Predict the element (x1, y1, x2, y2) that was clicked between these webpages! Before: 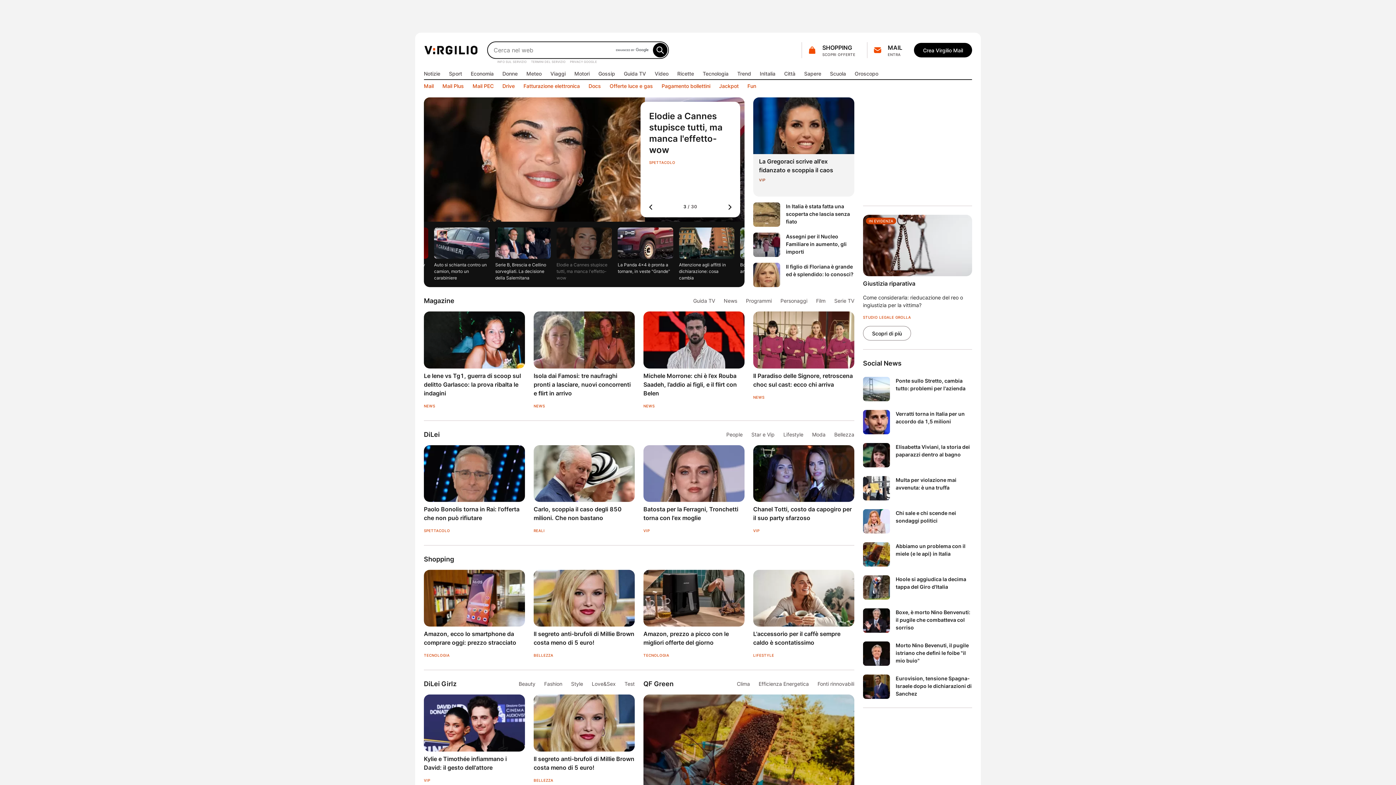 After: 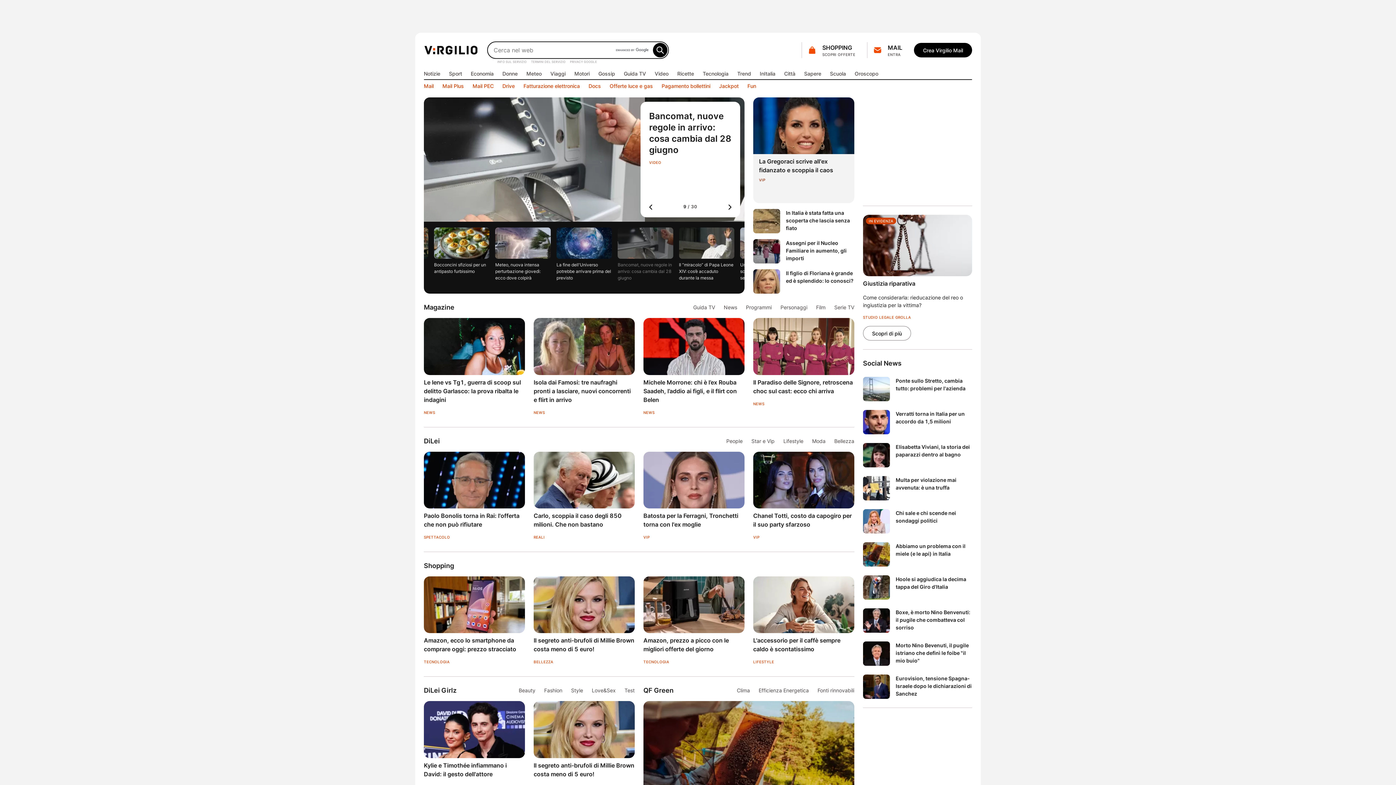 Action: label: Programmi bbox: (746, 297, 771, 304)